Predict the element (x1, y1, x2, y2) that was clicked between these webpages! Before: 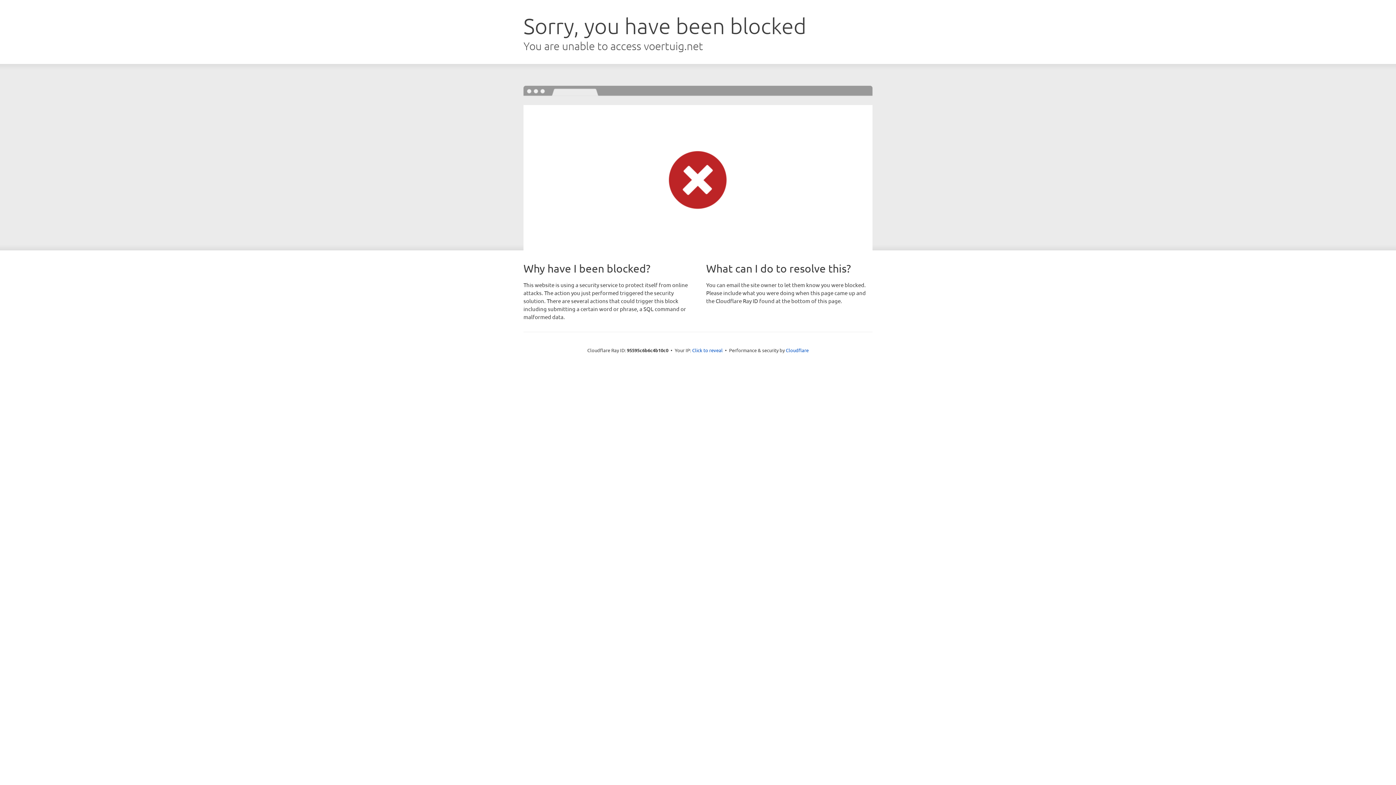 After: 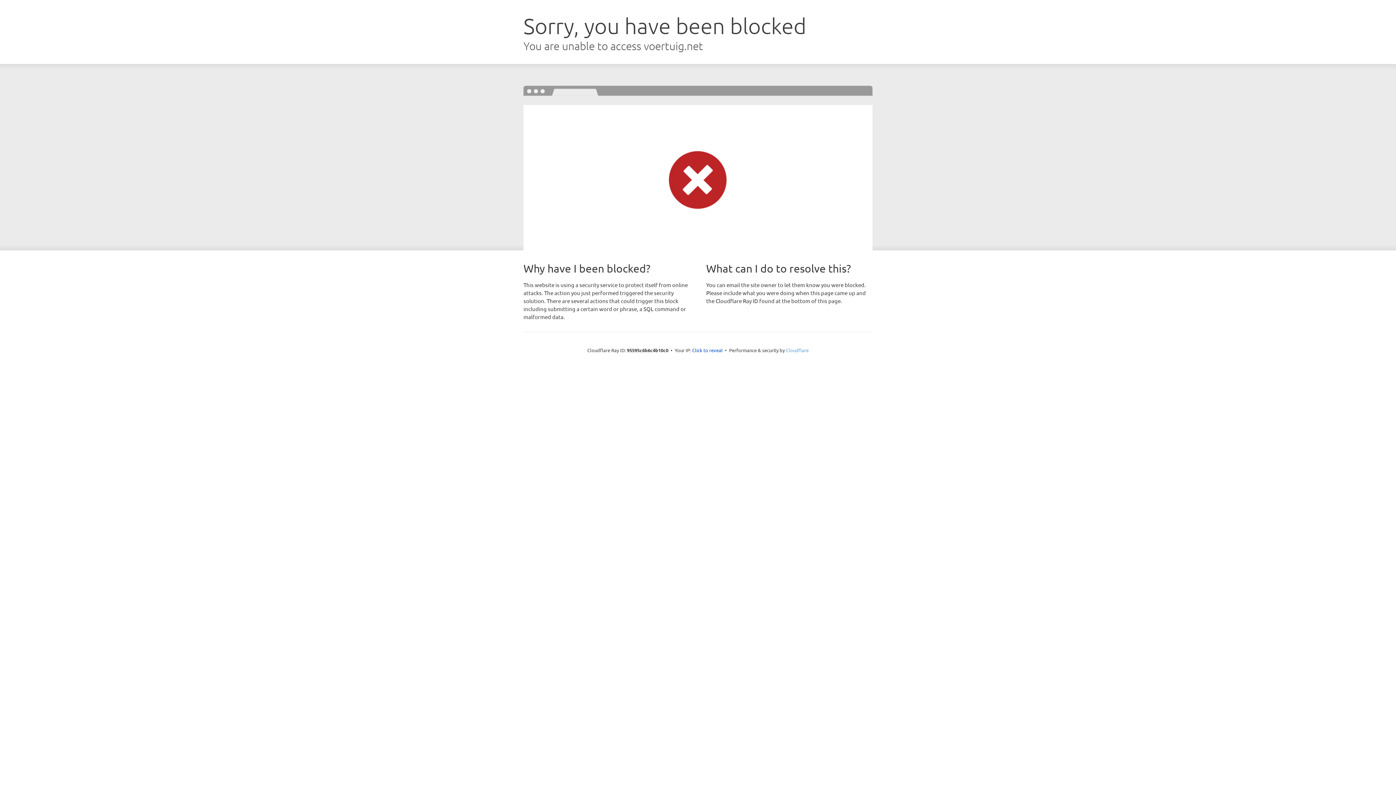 Action: bbox: (786, 347, 808, 353) label: Cloudflare